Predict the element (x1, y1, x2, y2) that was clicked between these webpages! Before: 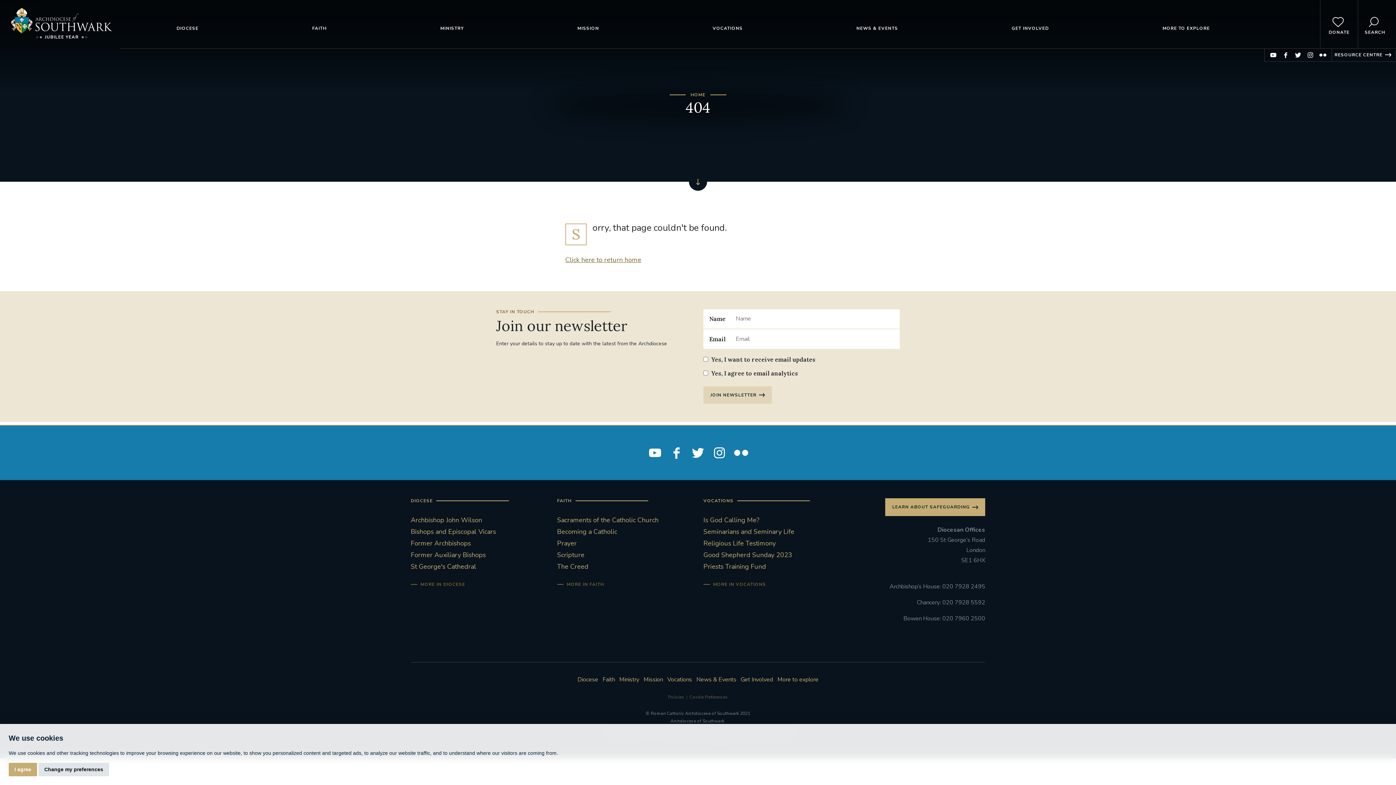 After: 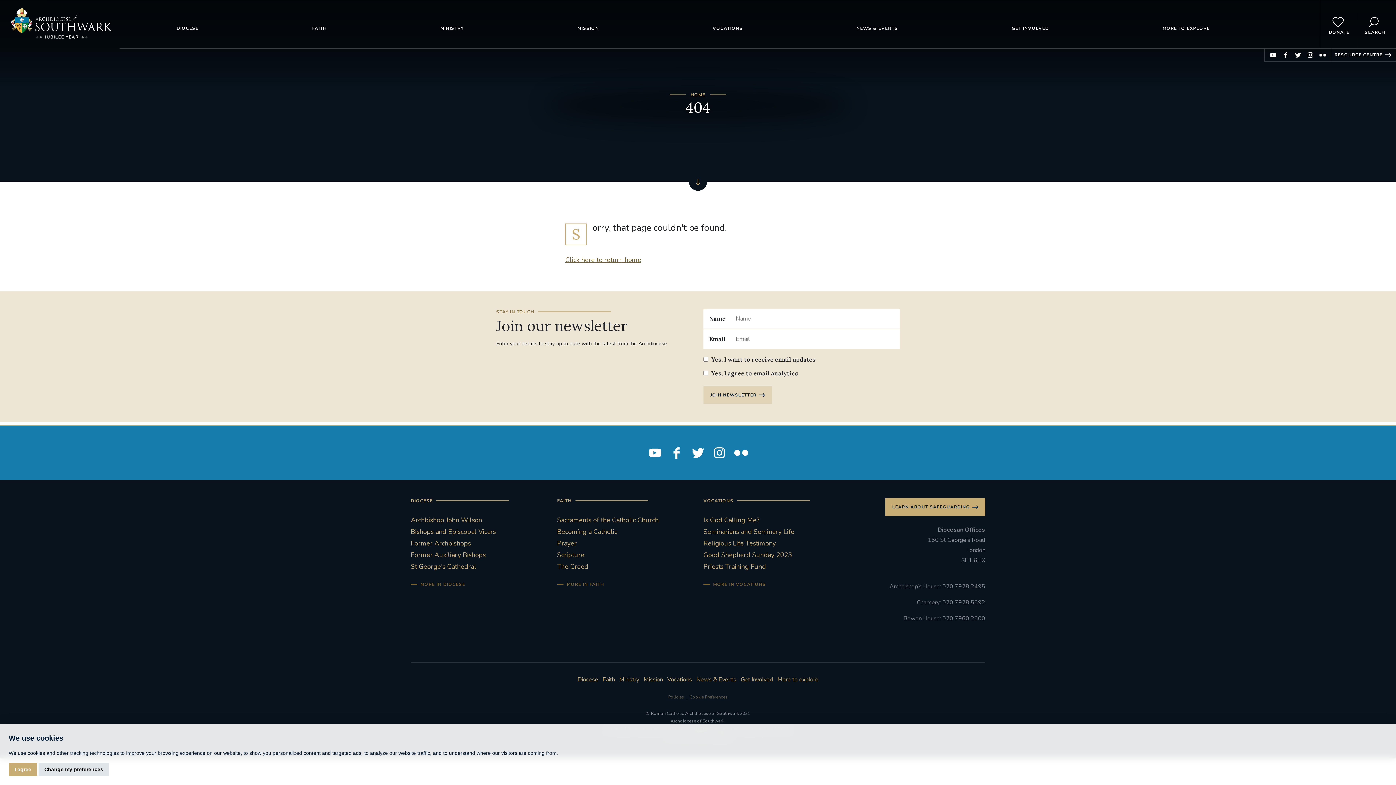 Action: label: Find us on Facebook bbox: (667, 444, 685, 462)